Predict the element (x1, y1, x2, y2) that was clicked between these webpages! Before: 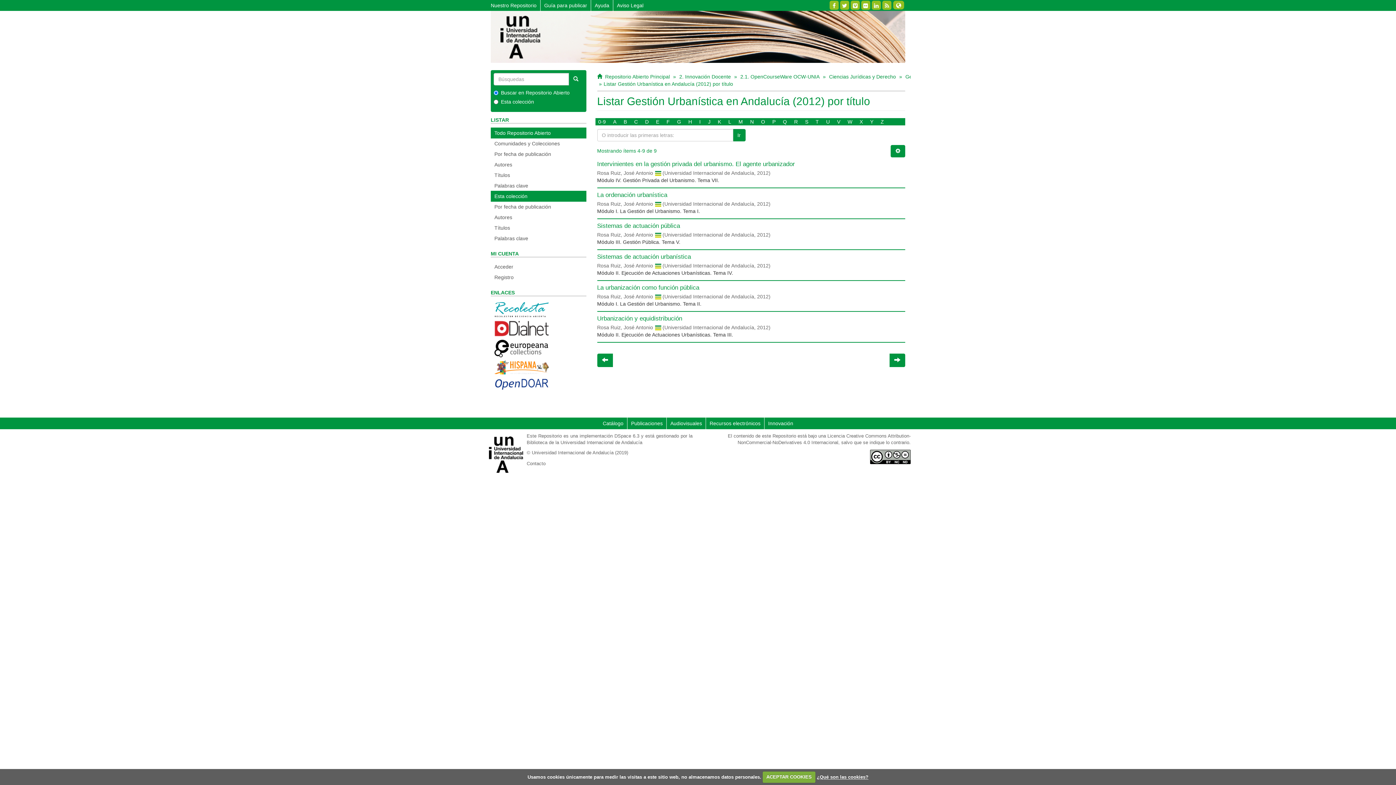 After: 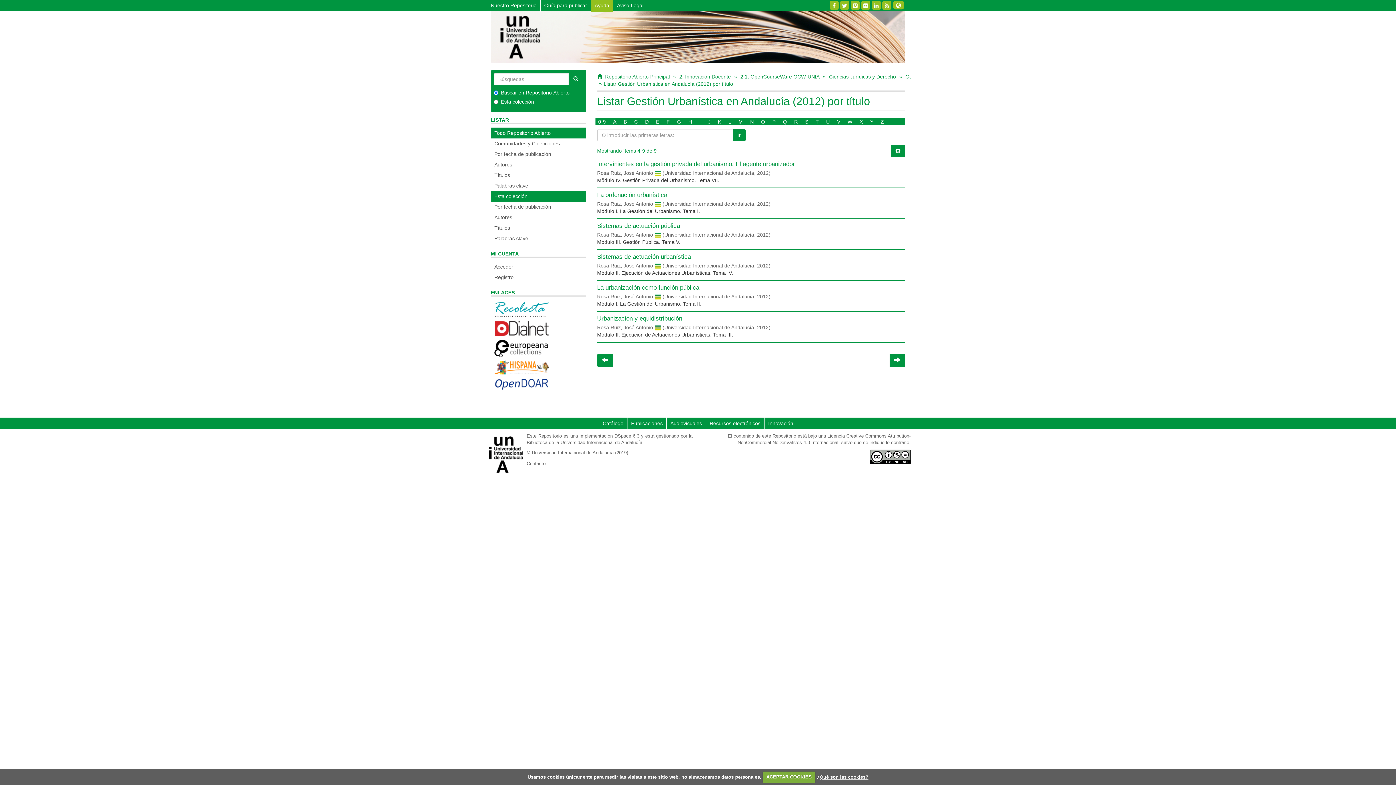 Action: label: Ayuda bbox: (590, -1, 613, 12)